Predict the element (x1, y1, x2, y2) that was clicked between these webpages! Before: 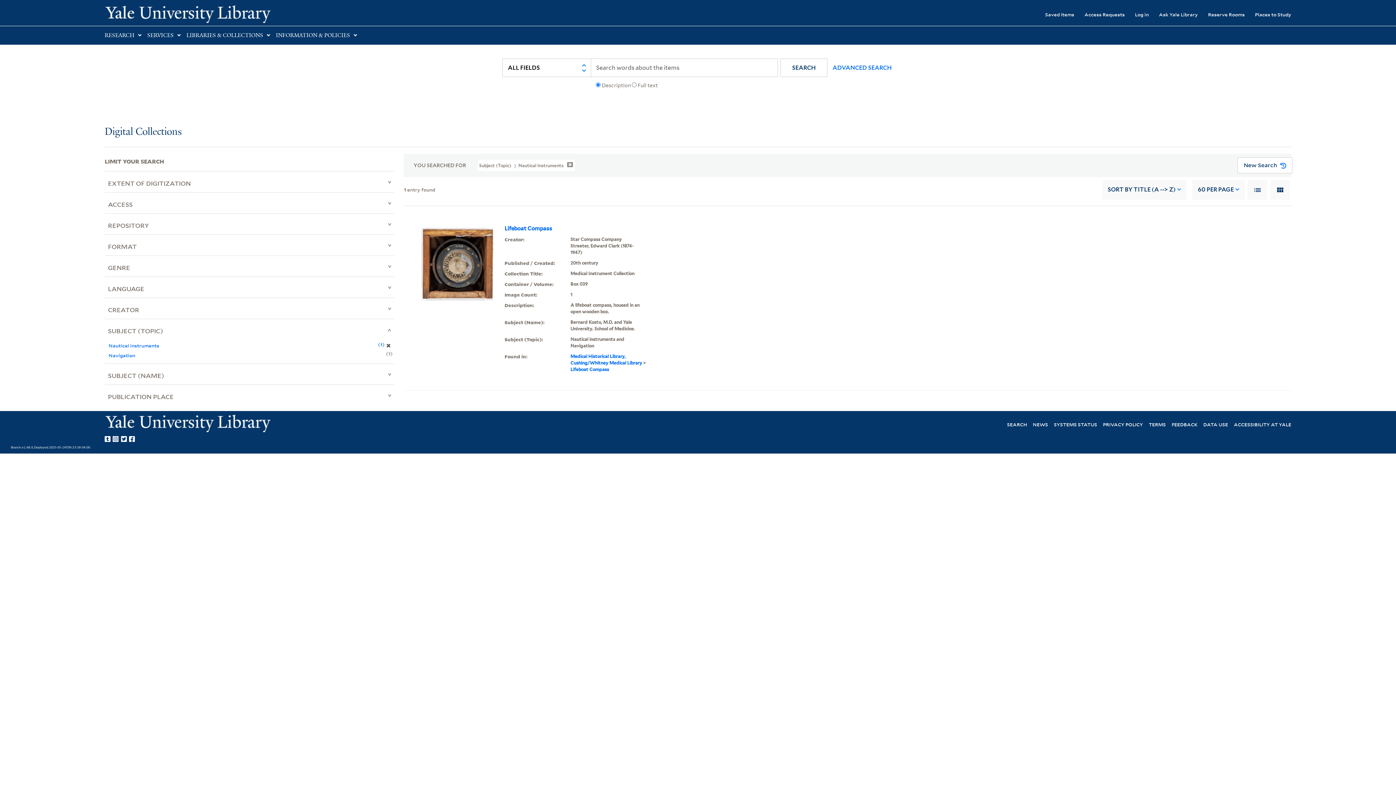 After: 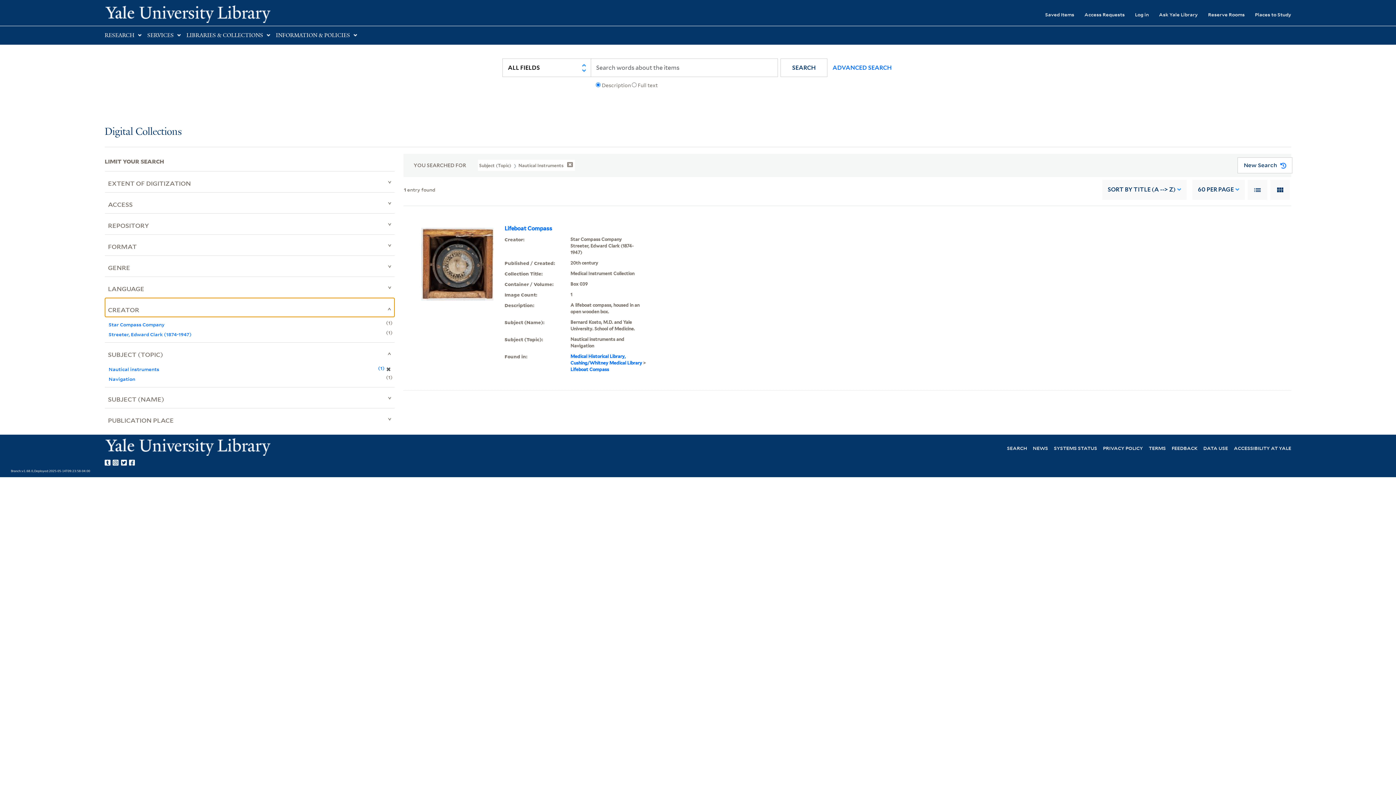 Action: label: CREATOR bbox: (104, 297, 394, 316)